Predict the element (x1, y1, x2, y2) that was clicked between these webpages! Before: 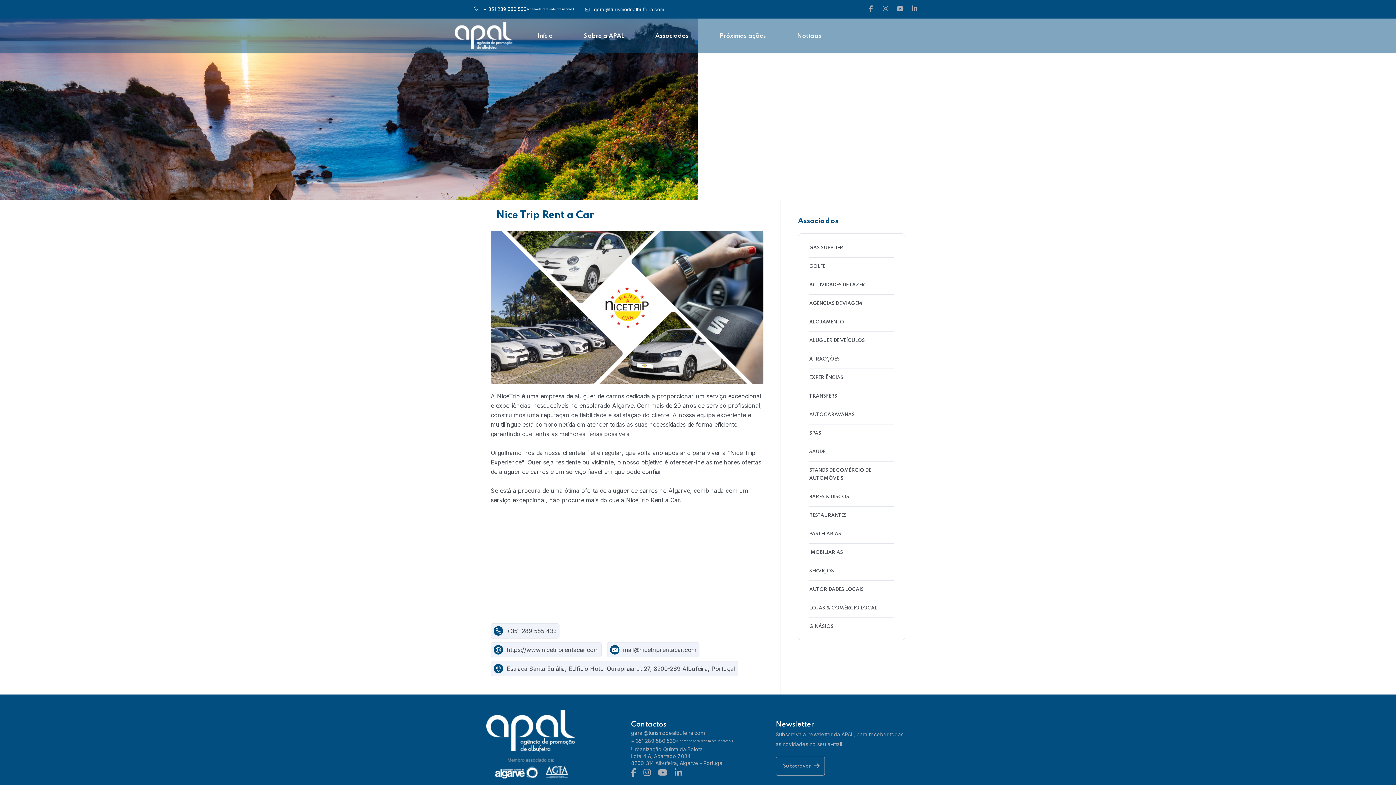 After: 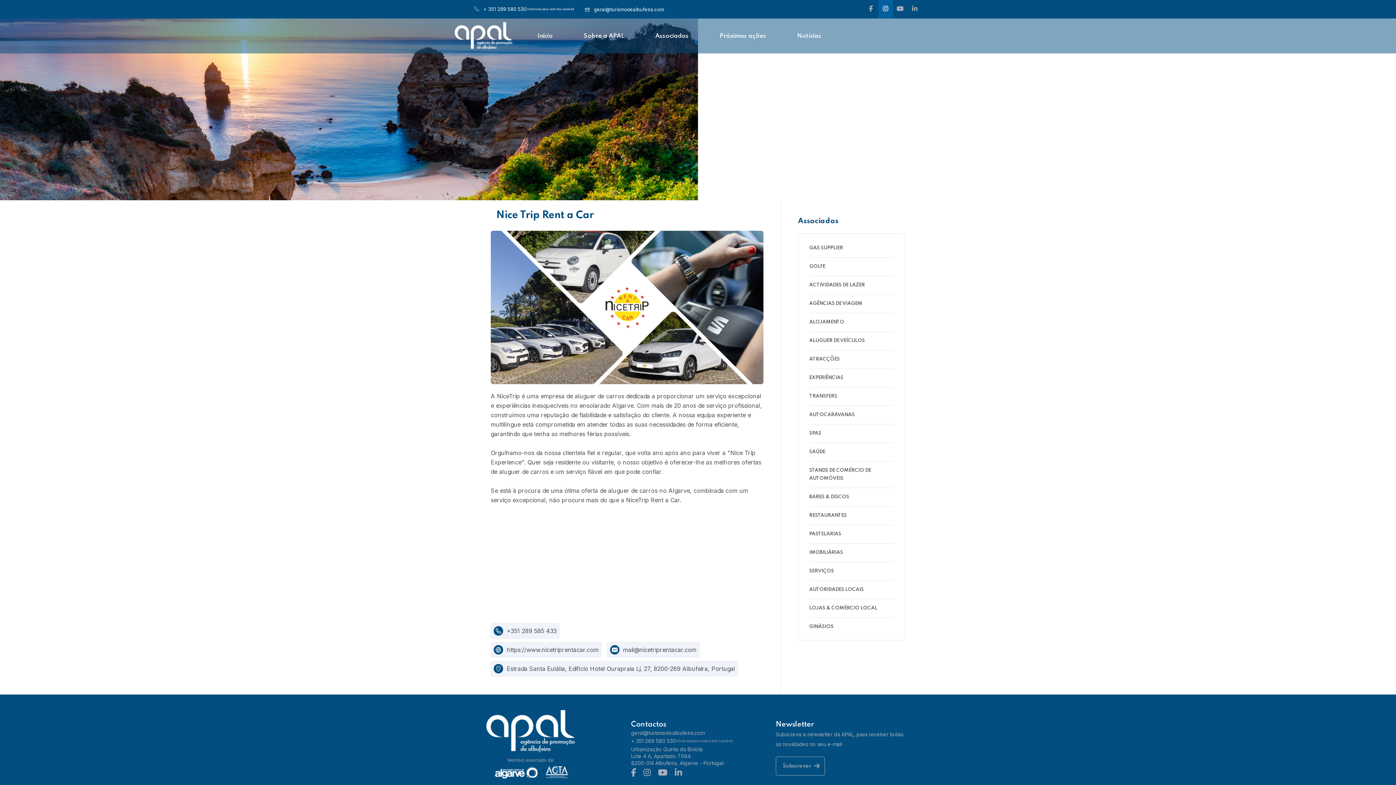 Action: bbox: (878, 0, 893, 18)